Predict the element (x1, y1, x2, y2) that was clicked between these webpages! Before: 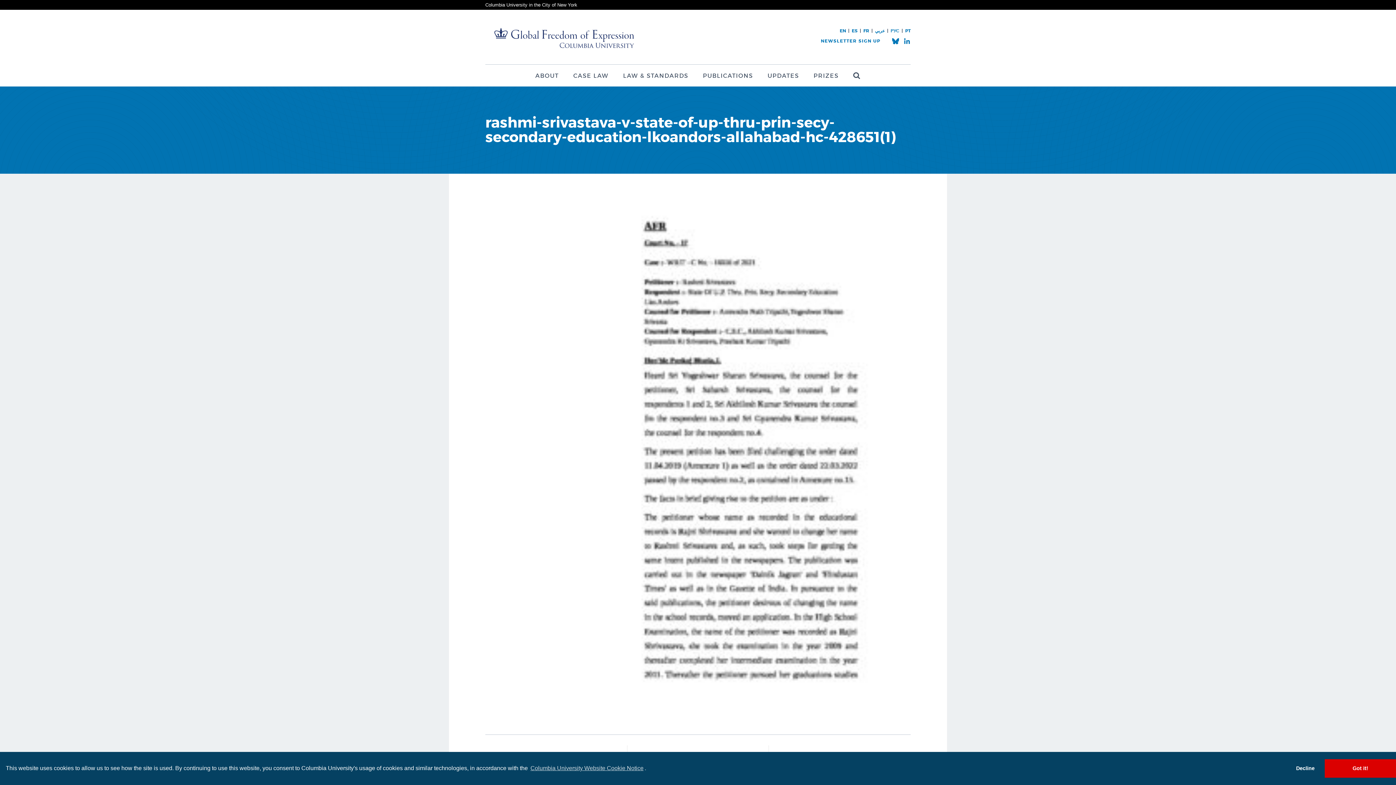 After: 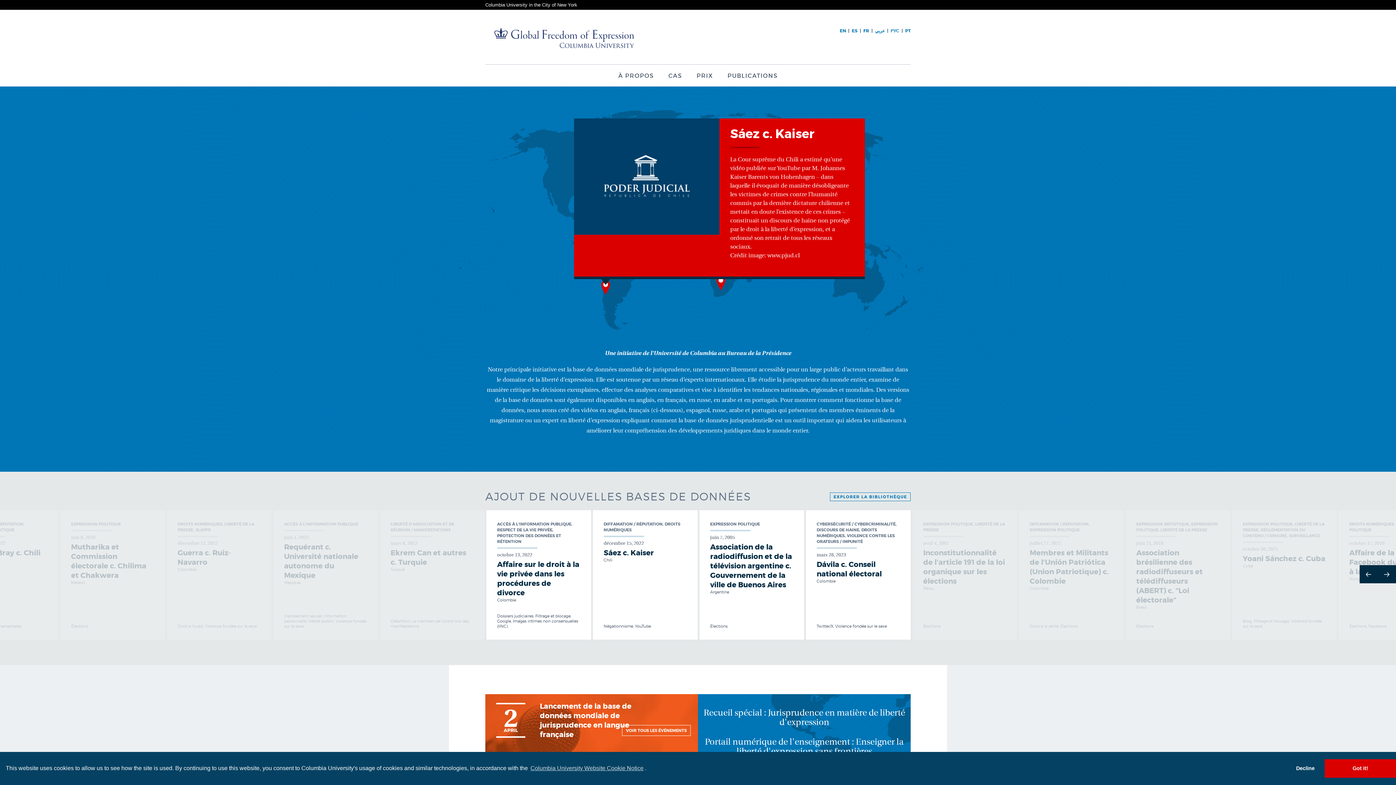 Action: bbox: (863, 28, 869, 33) label: FR